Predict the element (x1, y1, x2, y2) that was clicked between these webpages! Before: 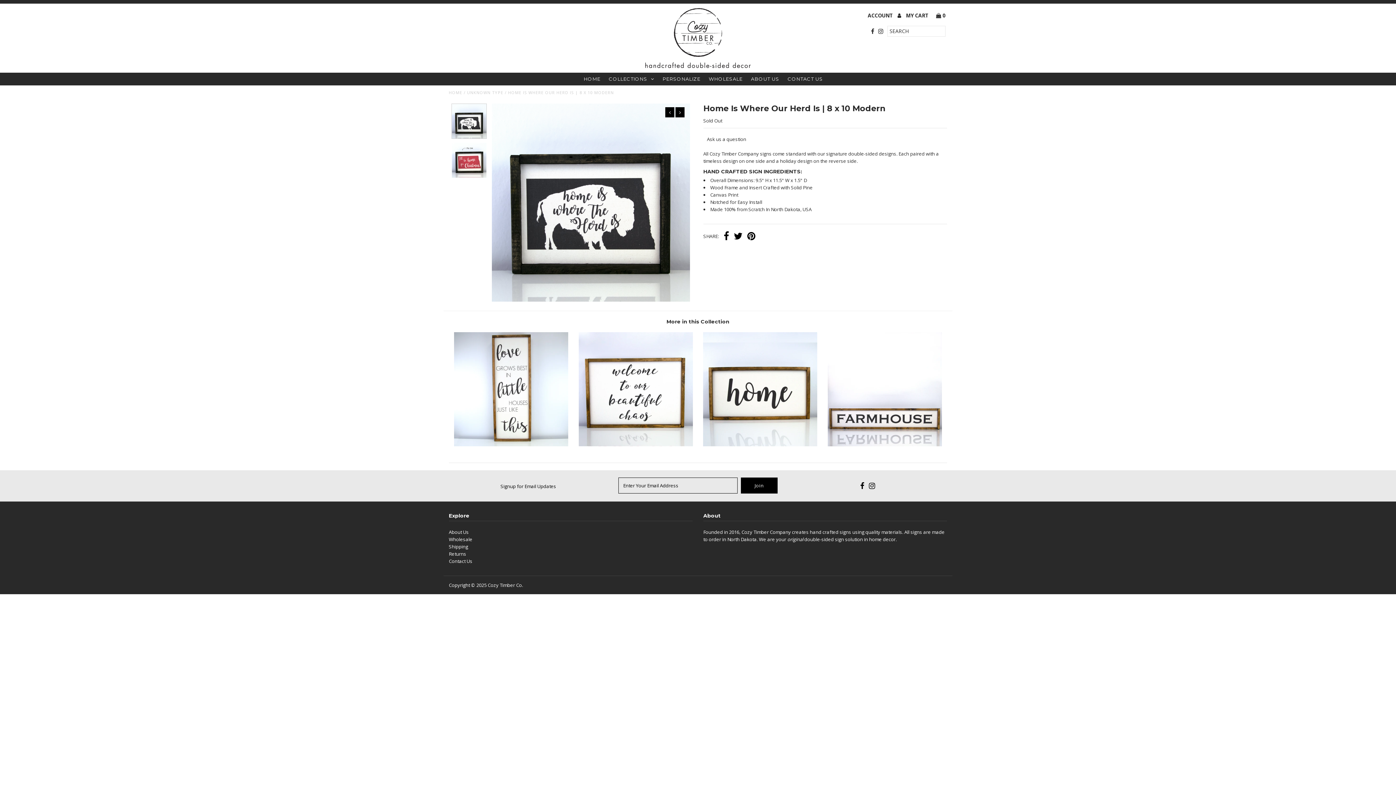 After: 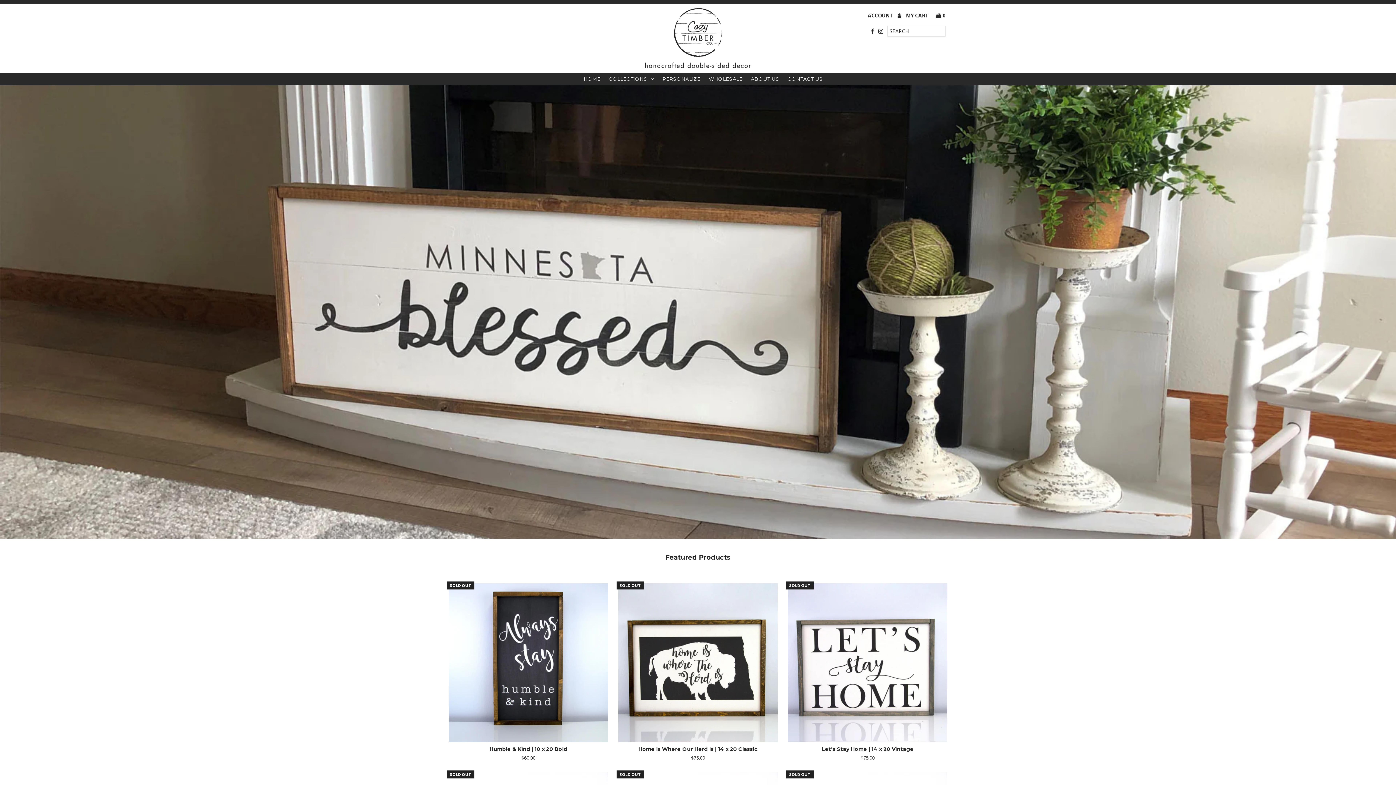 Action: label: HOME bbox: (580, 72, 604, 84)